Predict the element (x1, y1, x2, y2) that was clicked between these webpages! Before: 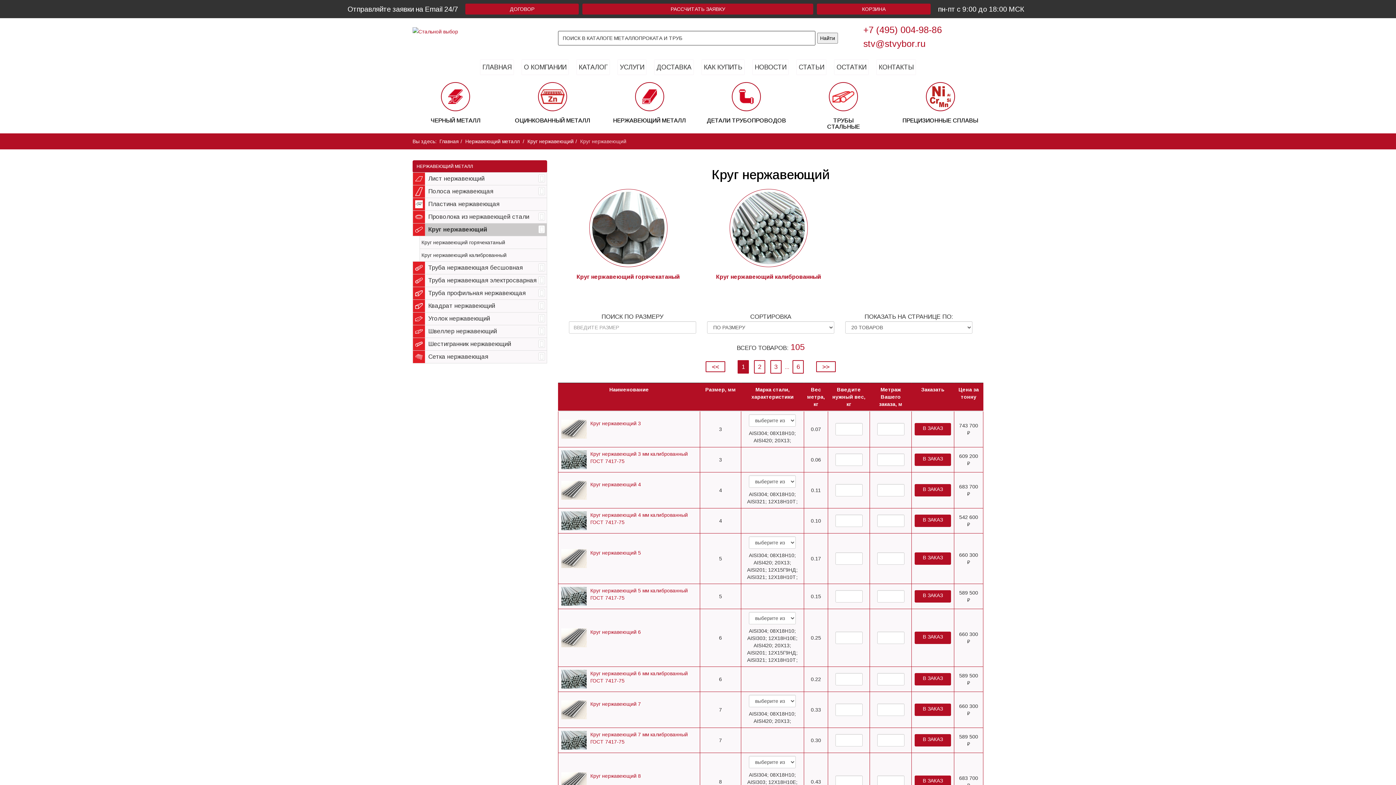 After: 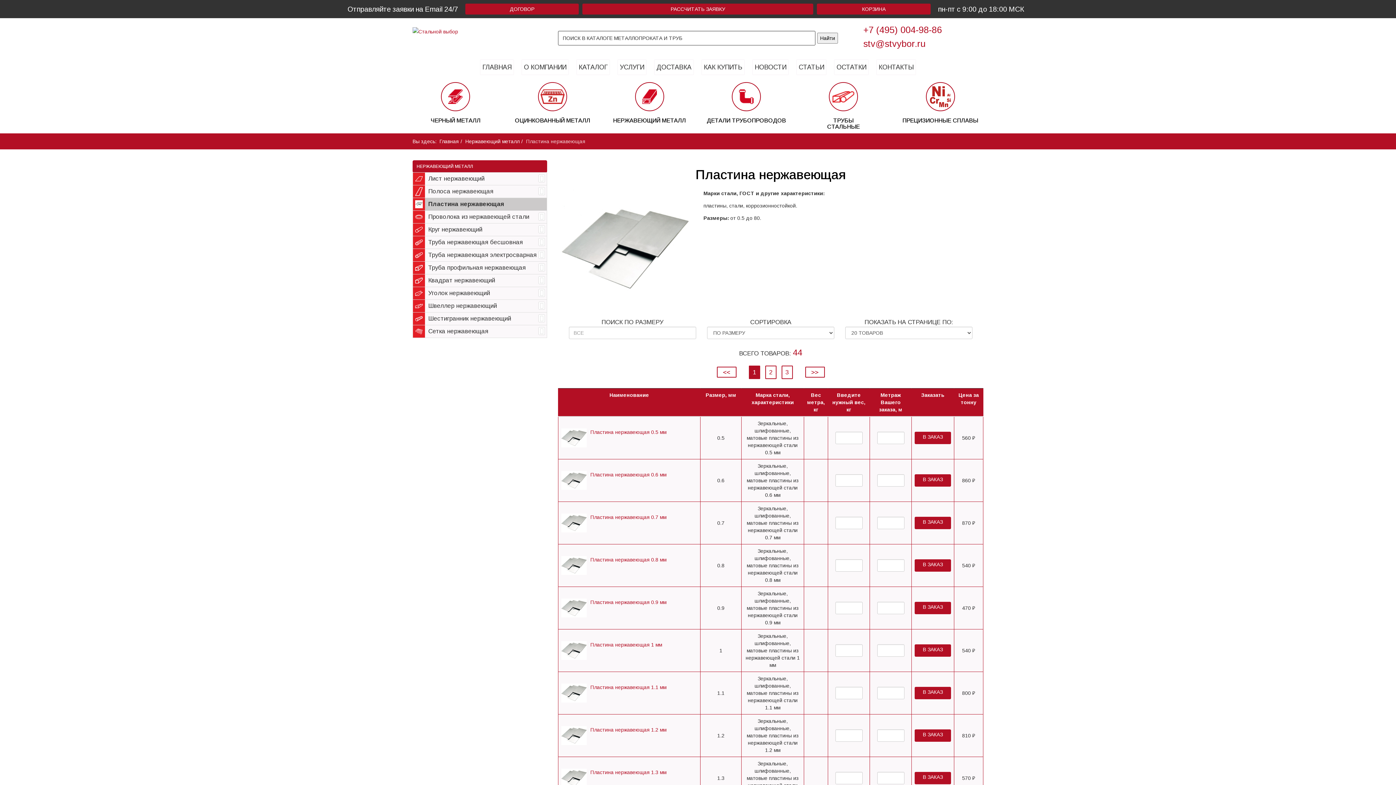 Action: bbox: (412, 197, 547, 210) label: Пластина нержавеющая